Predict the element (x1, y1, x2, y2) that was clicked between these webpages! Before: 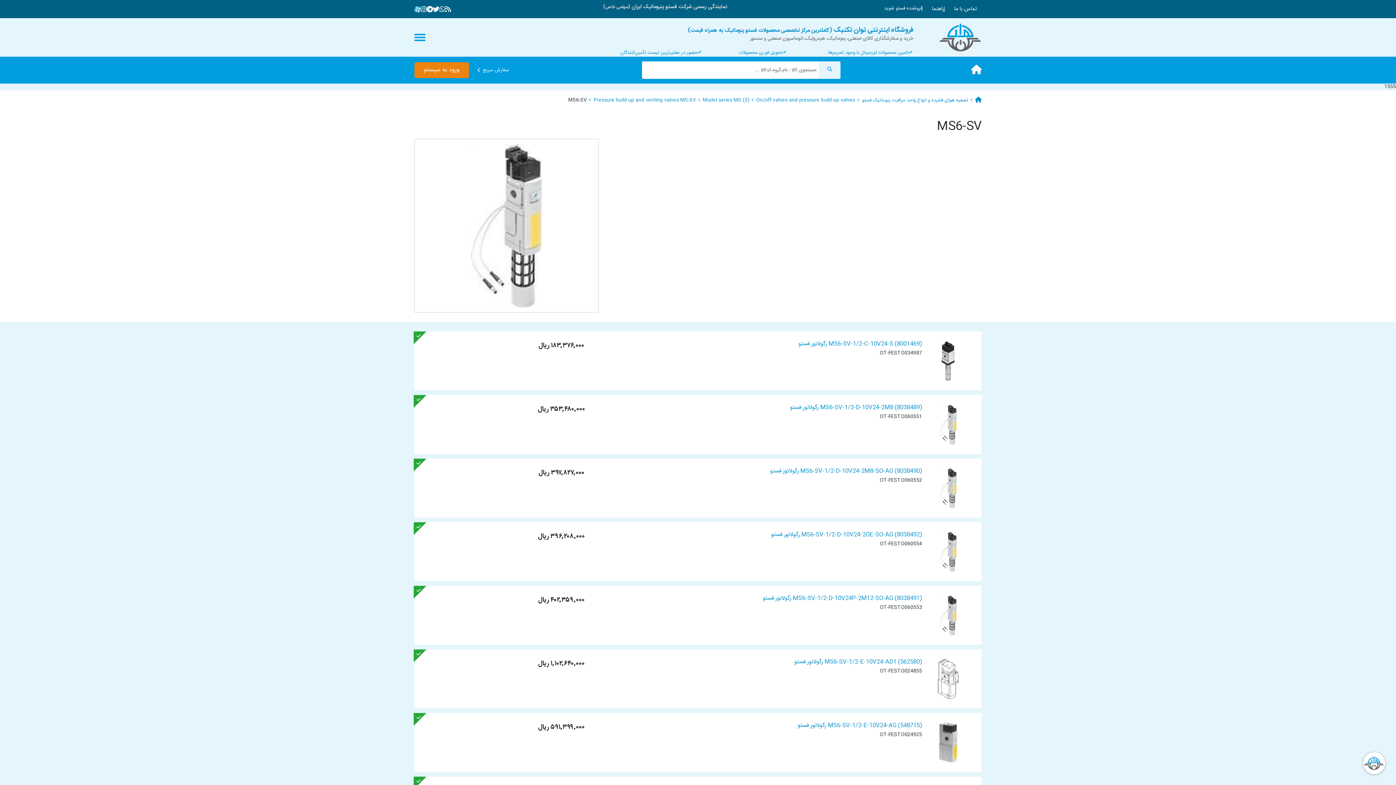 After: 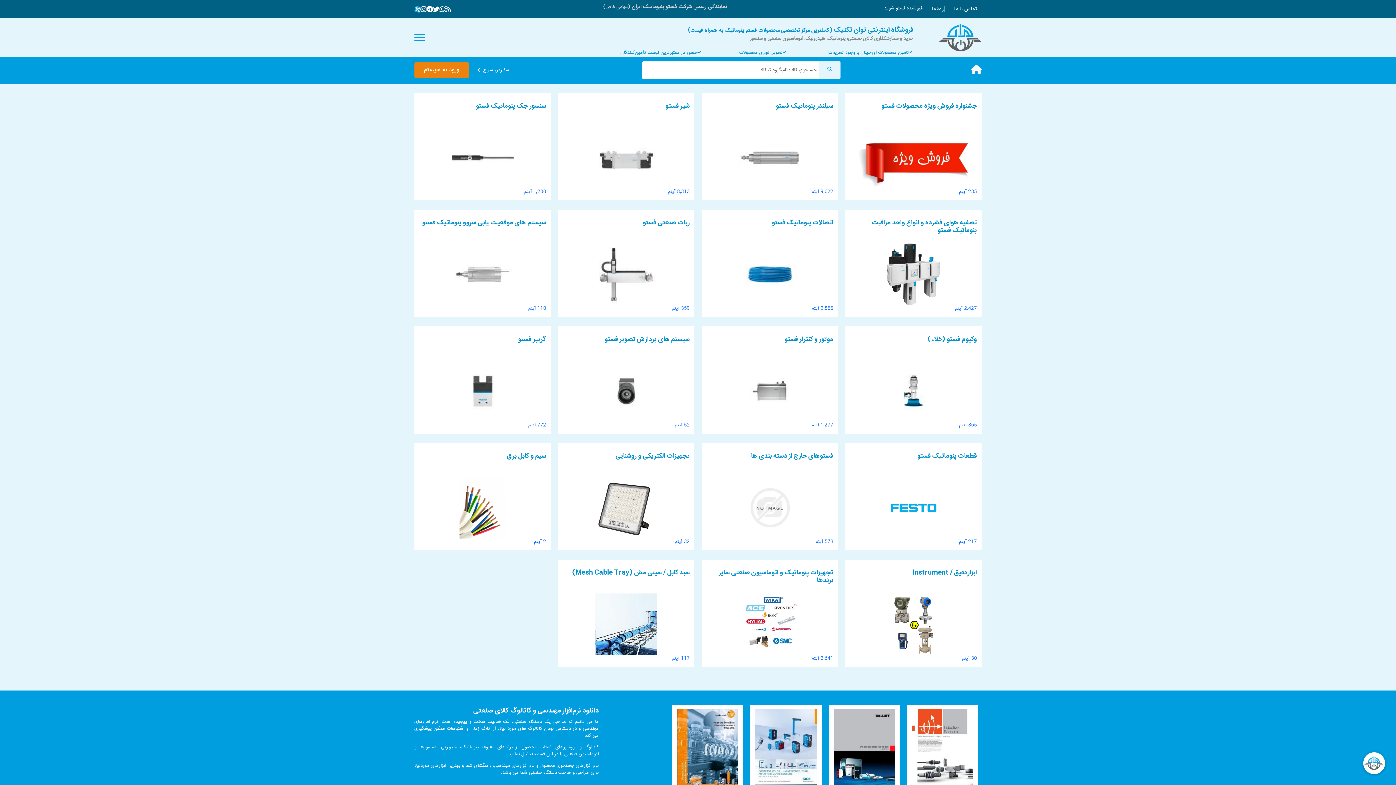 Action: bbox: (939, 33, 981, 41)